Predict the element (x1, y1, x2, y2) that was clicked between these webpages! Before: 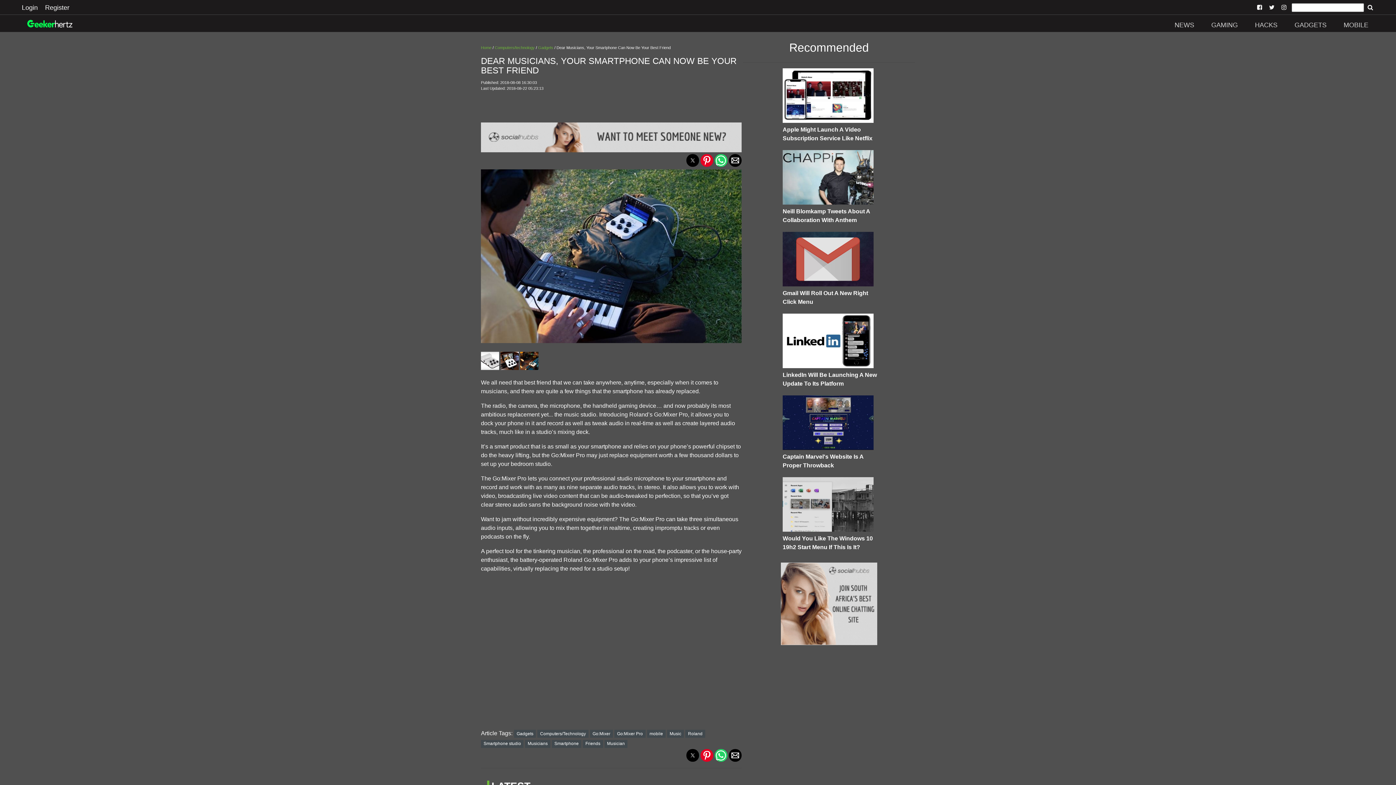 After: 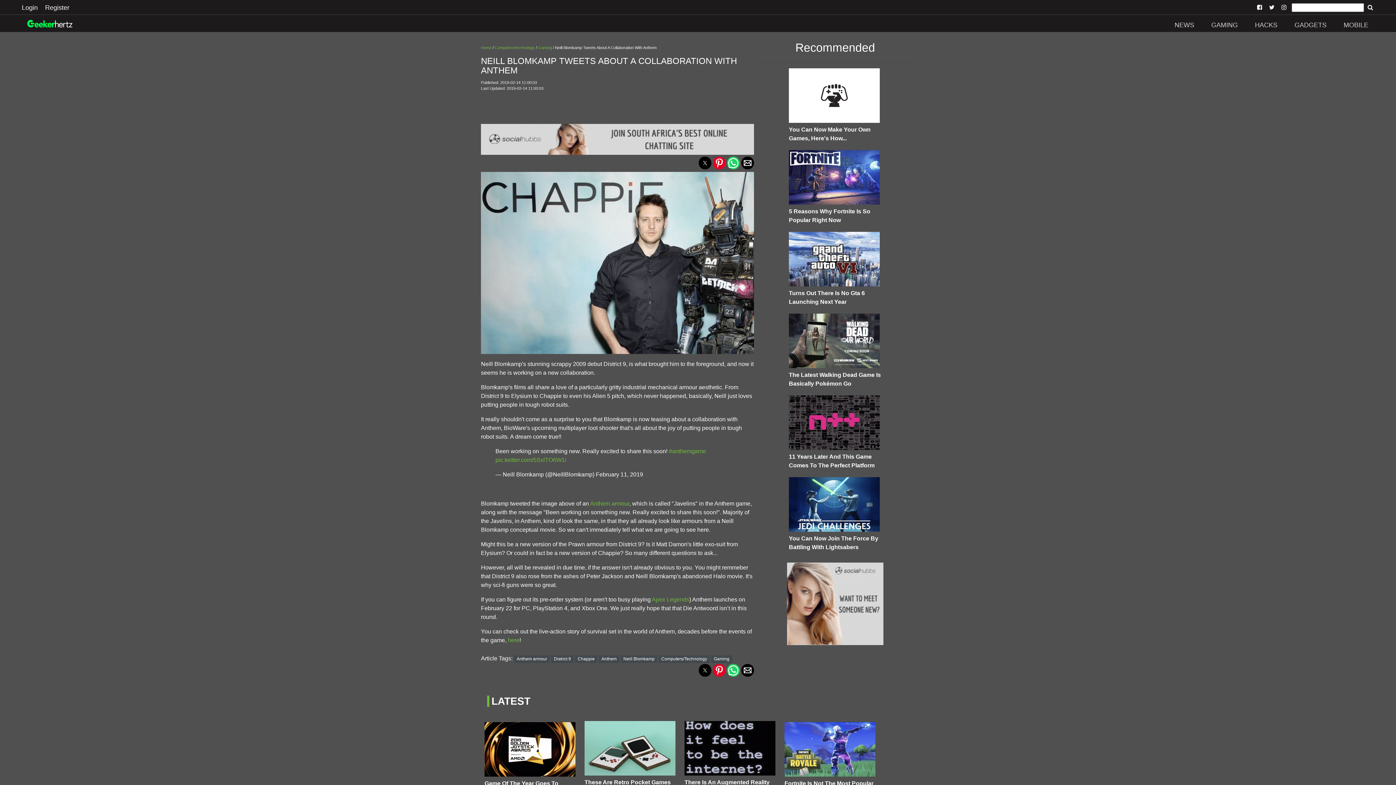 Action: bbox: (782, 199, 879, 224) label: Neill Blomkamp Tweets About A Collaboration With Anthem